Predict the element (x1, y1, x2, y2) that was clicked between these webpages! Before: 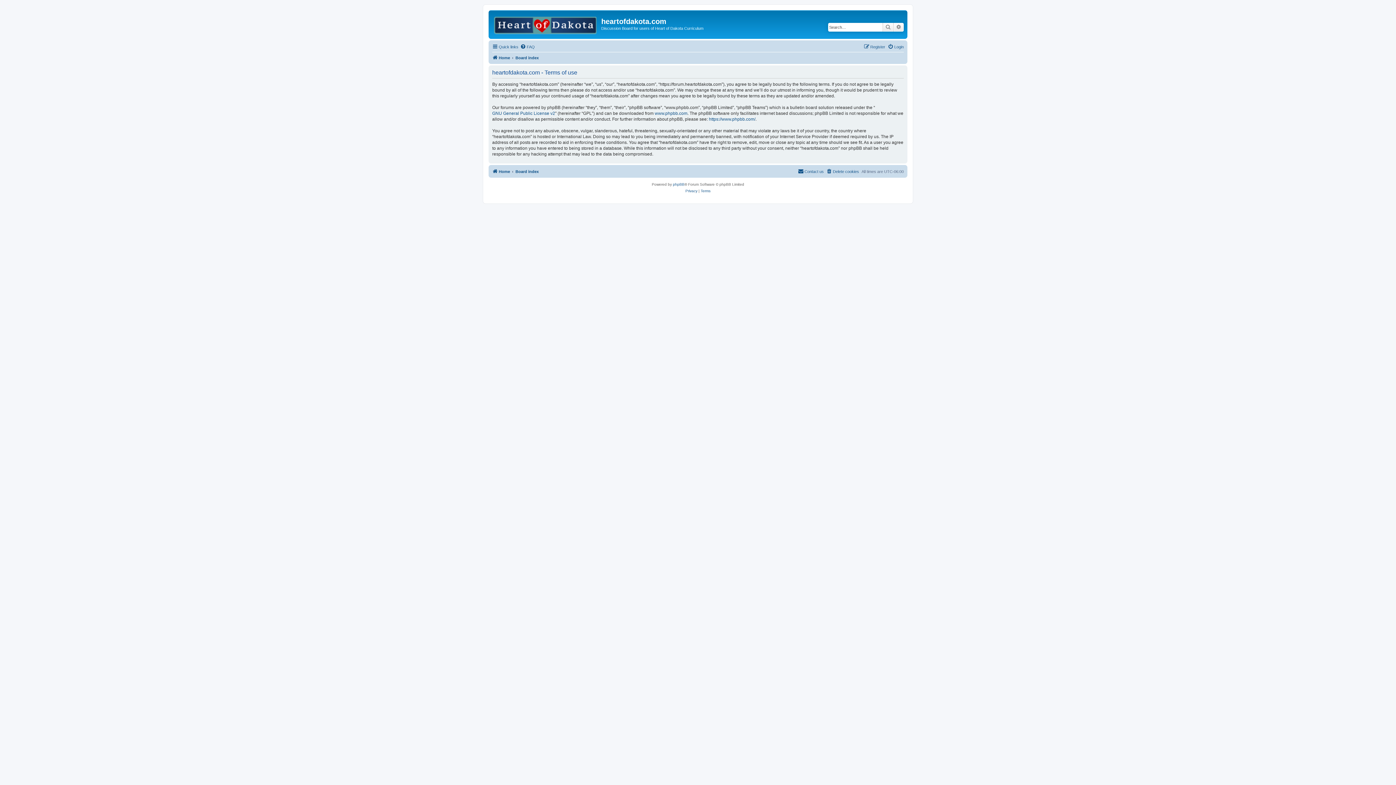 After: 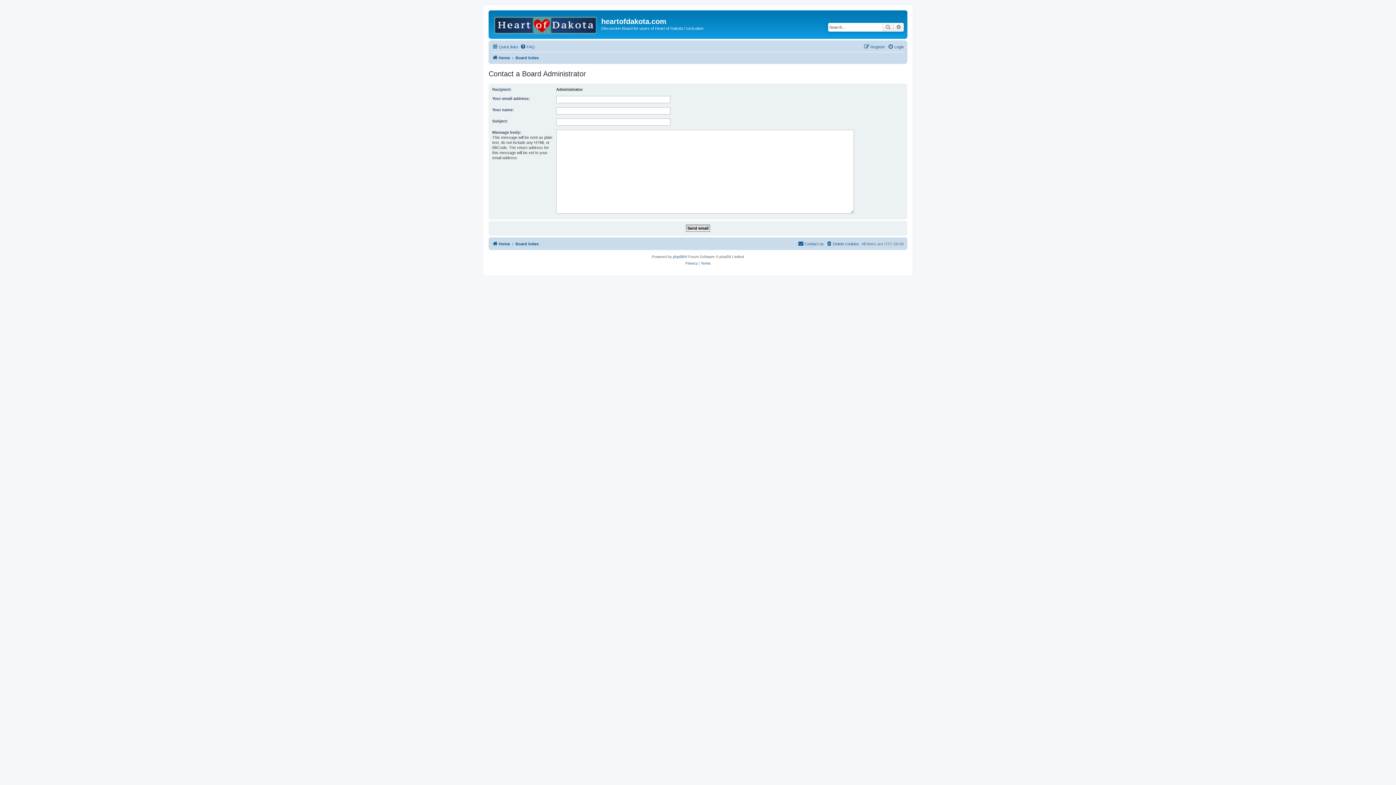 Action: bbox: (798, 167, 824, 175) label: Contact us